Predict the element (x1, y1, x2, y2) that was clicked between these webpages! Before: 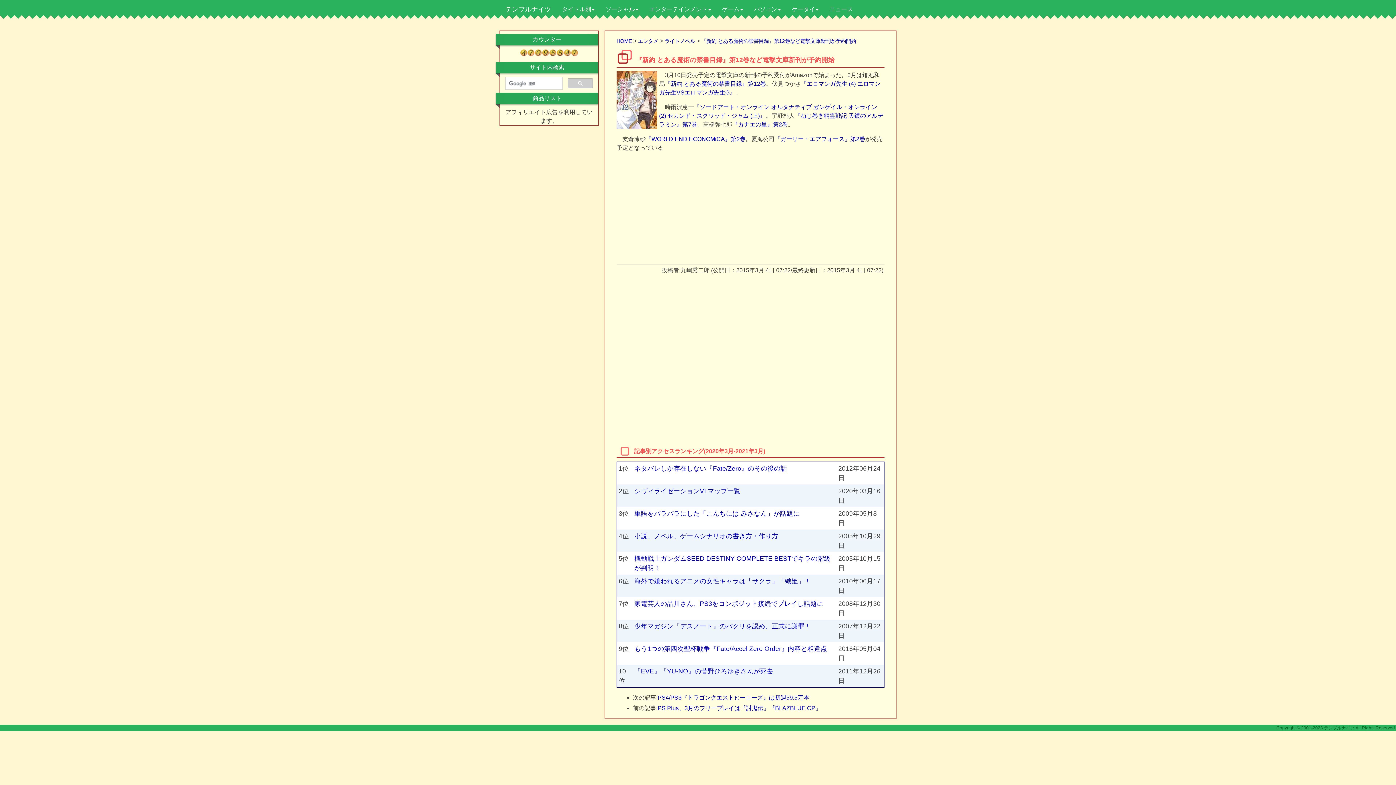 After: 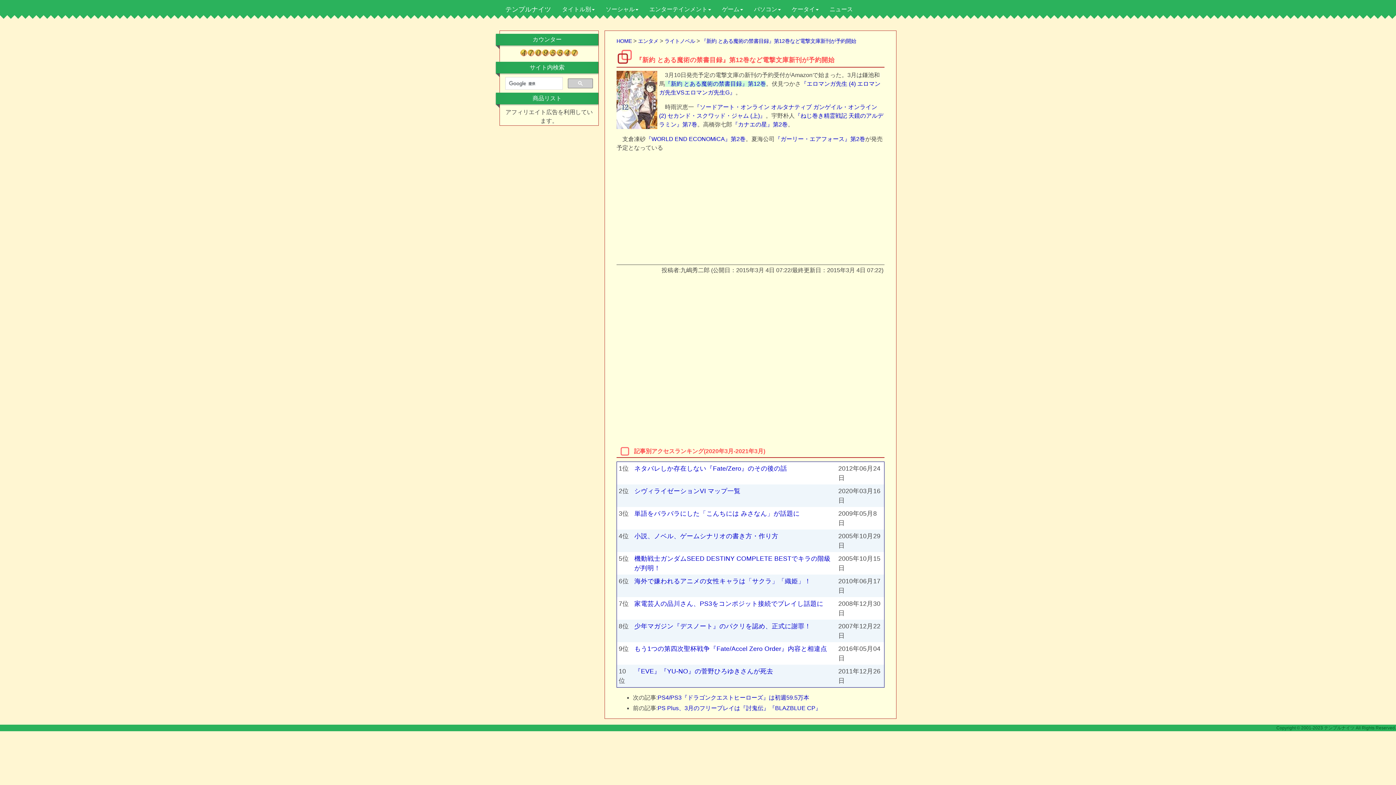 Action: label: 『新約 とある魔術の禁書目録』第12巻 bbox: (665, 80, 766, 86)